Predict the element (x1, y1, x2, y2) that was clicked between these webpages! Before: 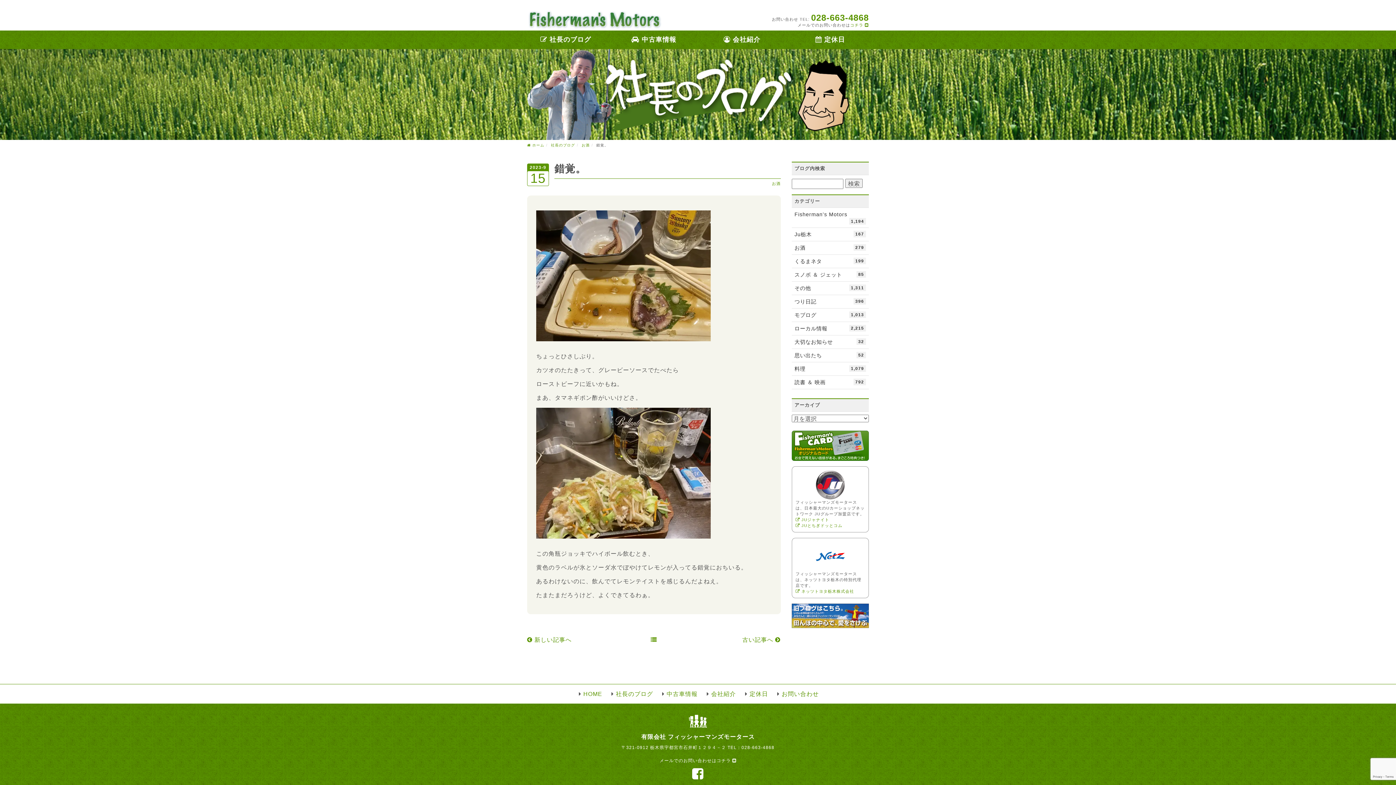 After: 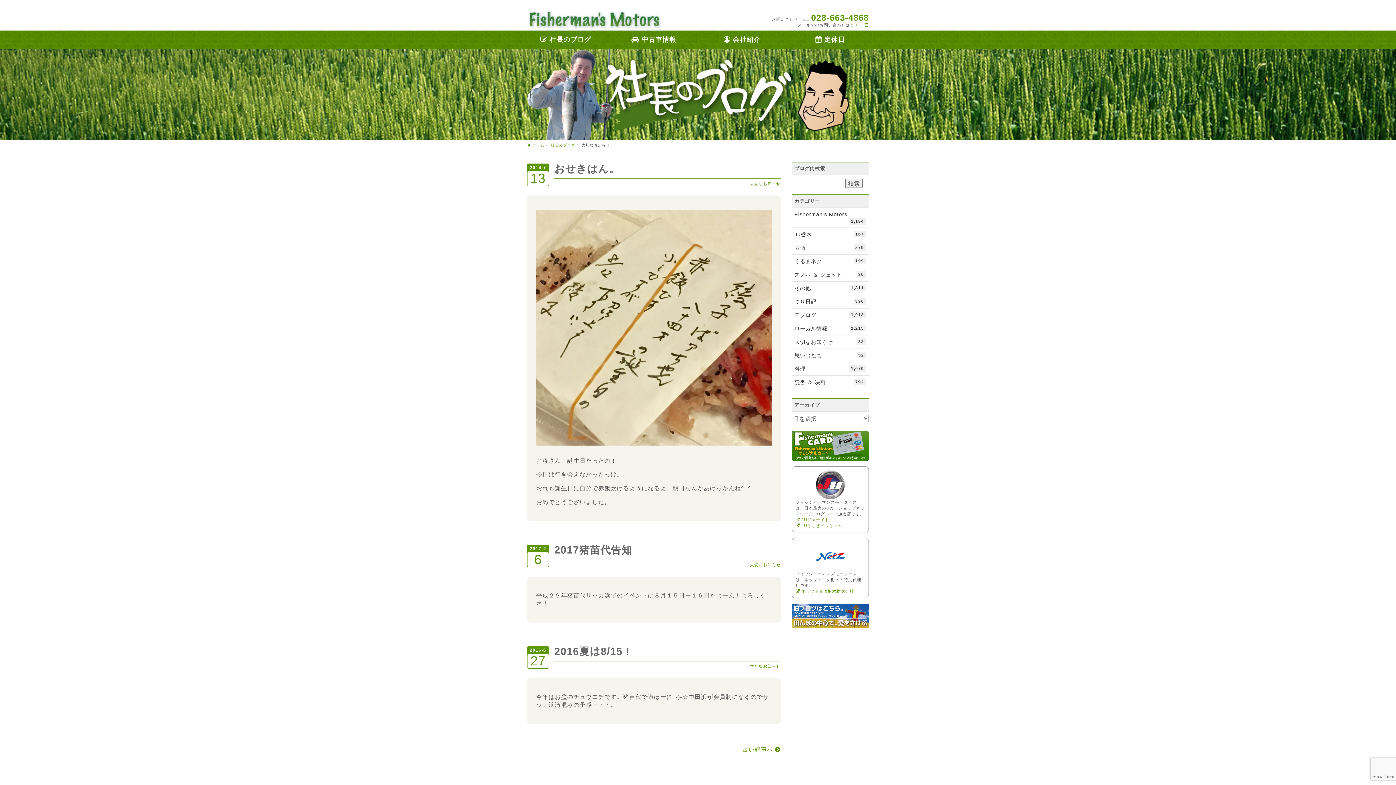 Action: bbox: (791, 335, 869, 348) label: 大切なお知らせ
32